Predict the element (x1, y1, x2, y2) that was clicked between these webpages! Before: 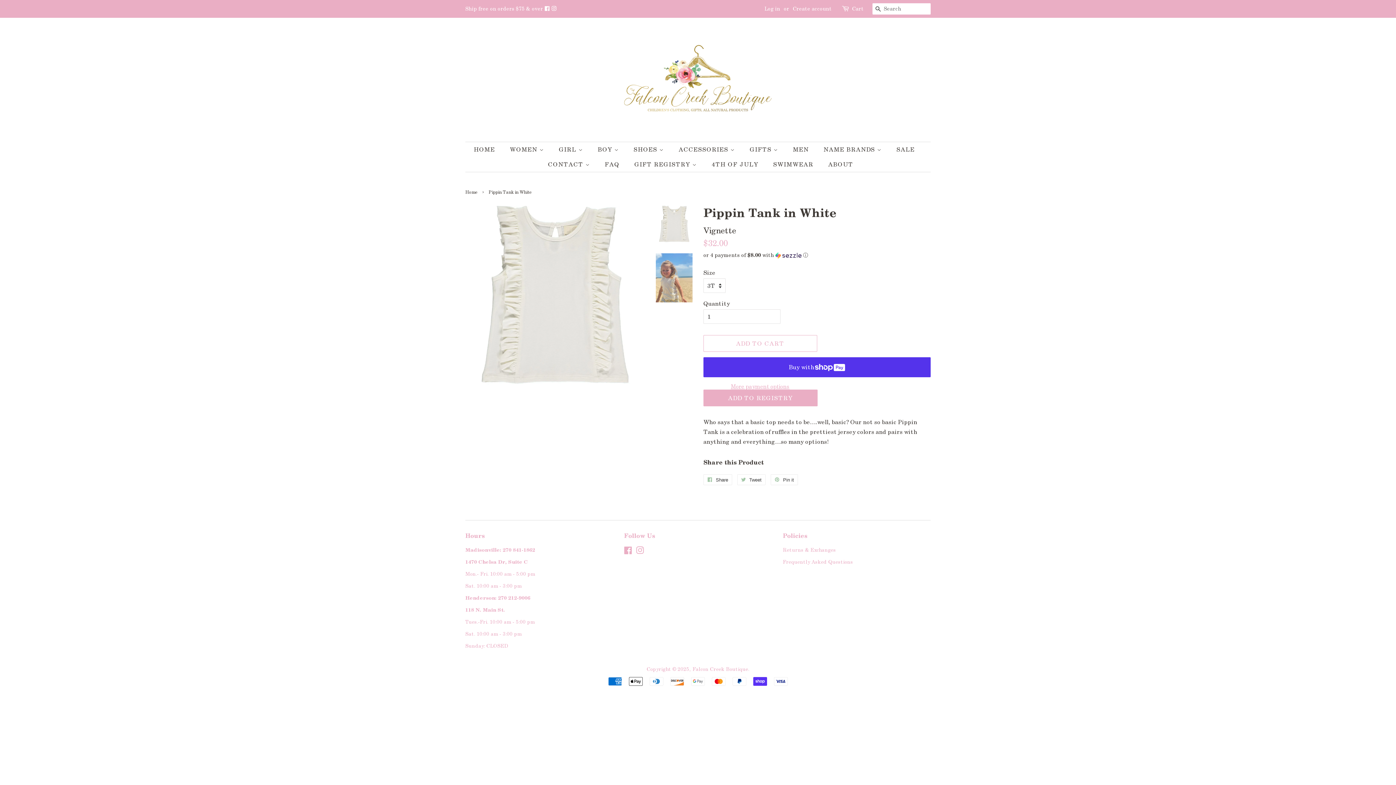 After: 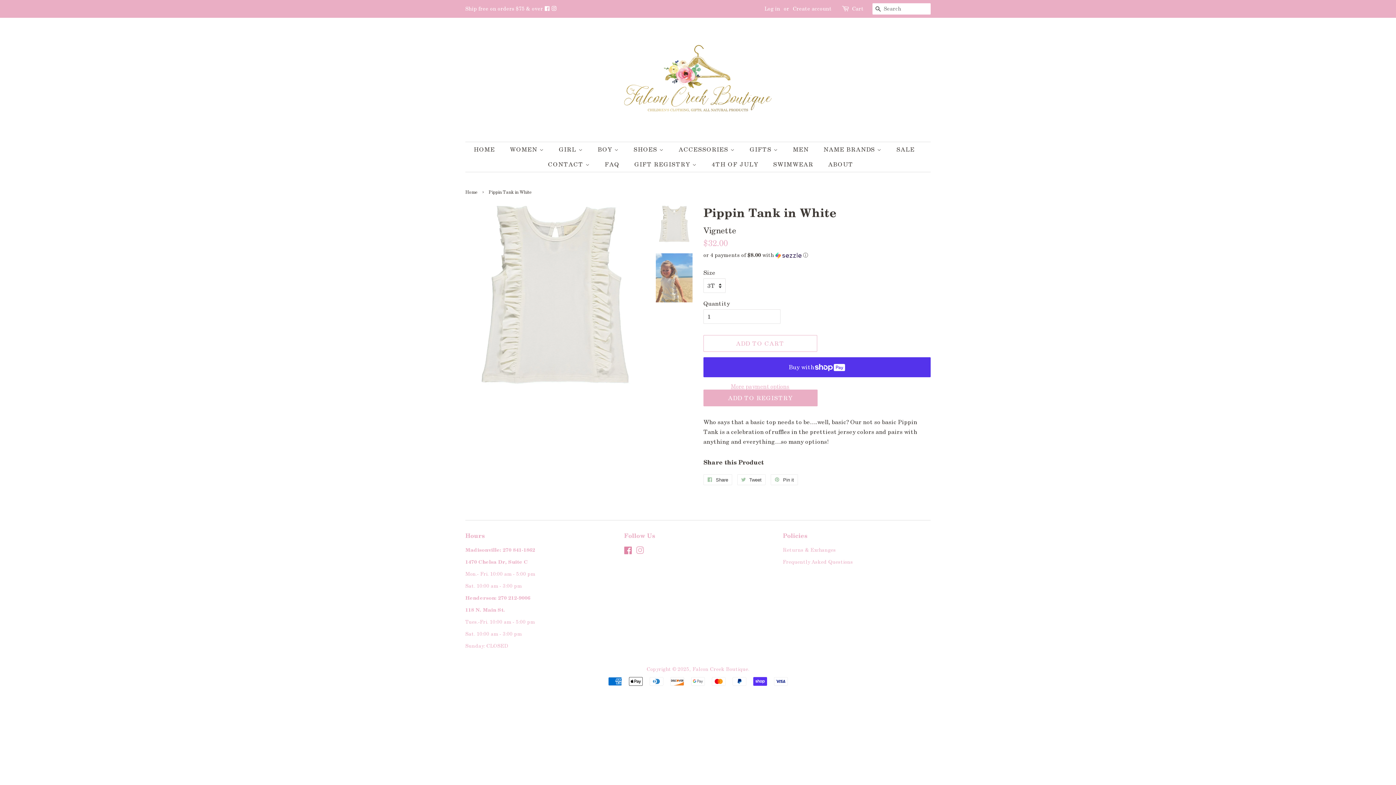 Action: label: Facebook bbox: (624, 549, 632, 554)